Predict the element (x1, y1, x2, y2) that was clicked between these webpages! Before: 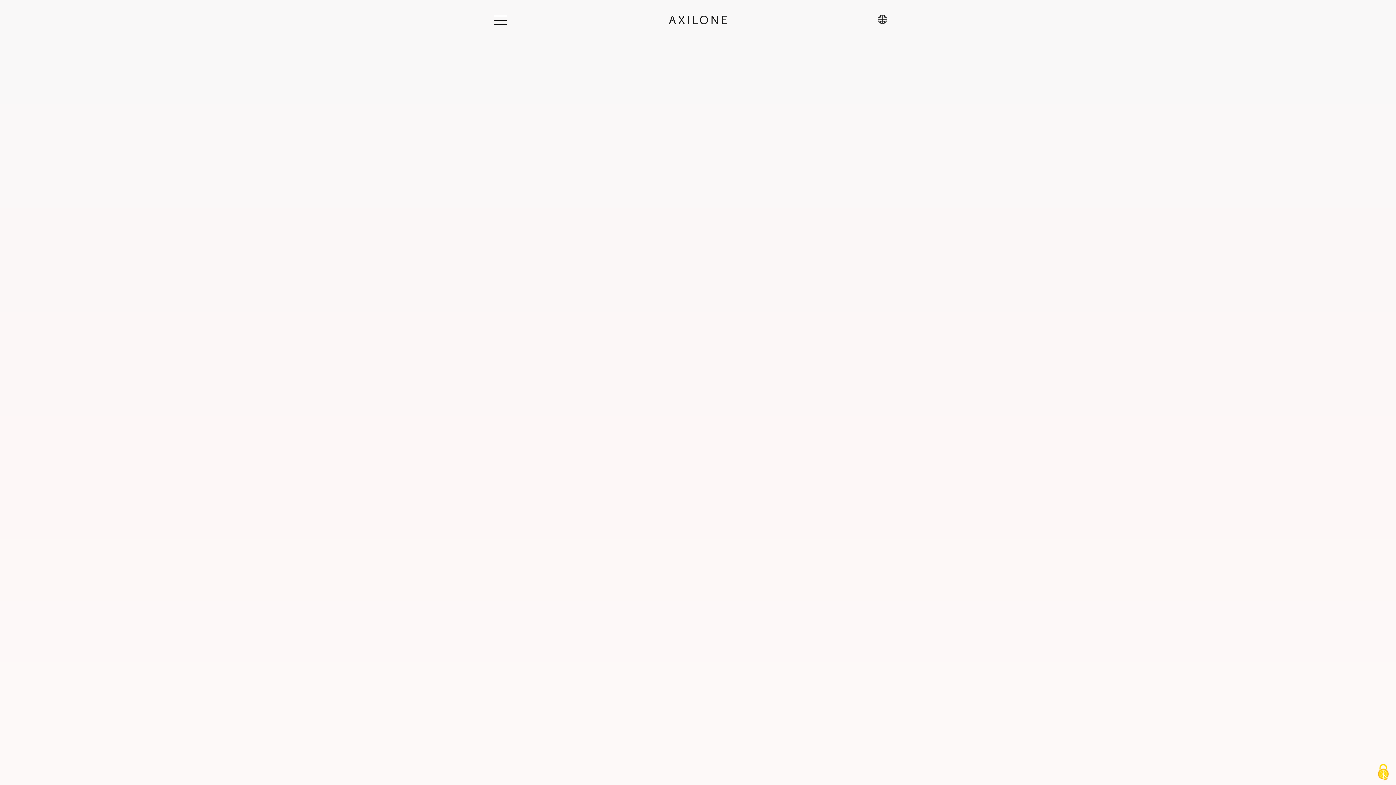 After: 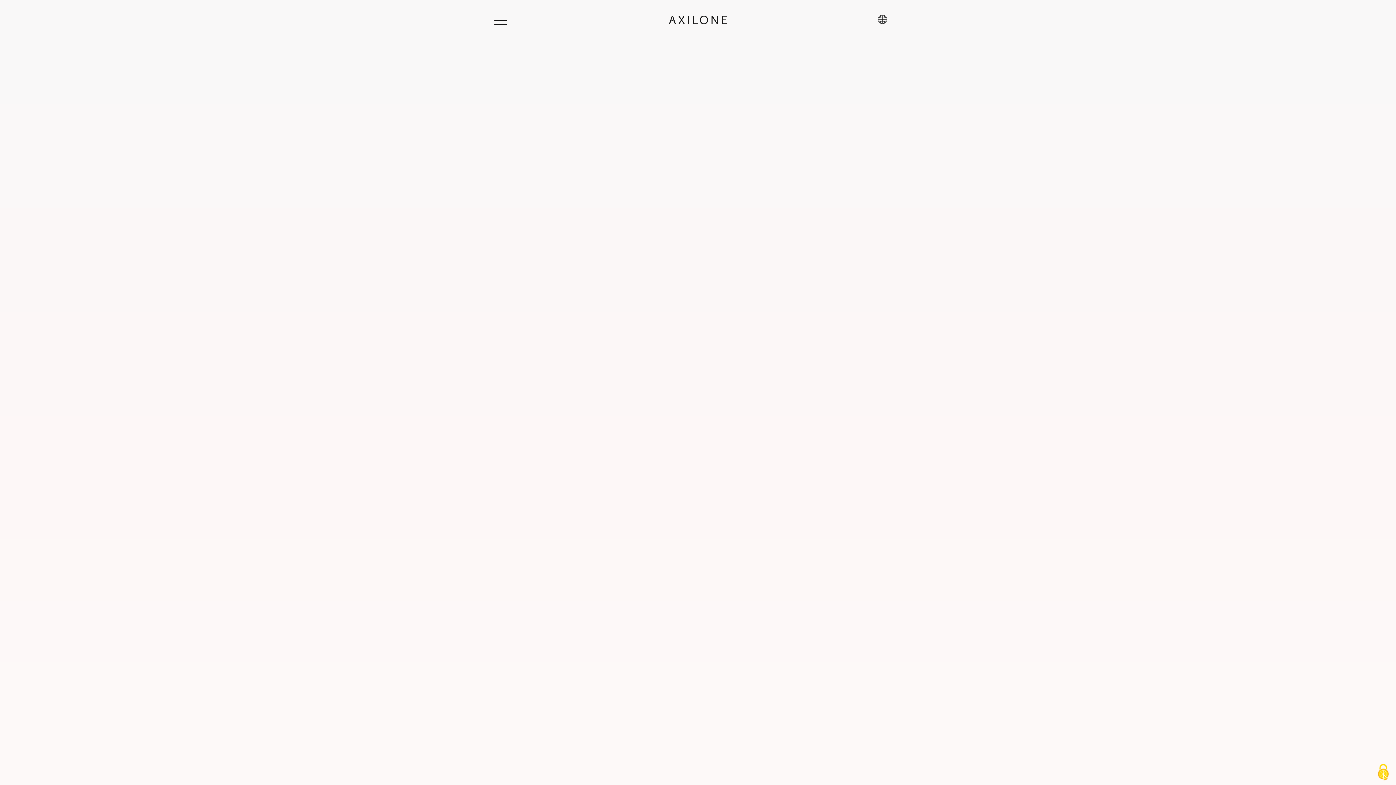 Action: label: Open Menu bbox: (494, 15, 507, 24)